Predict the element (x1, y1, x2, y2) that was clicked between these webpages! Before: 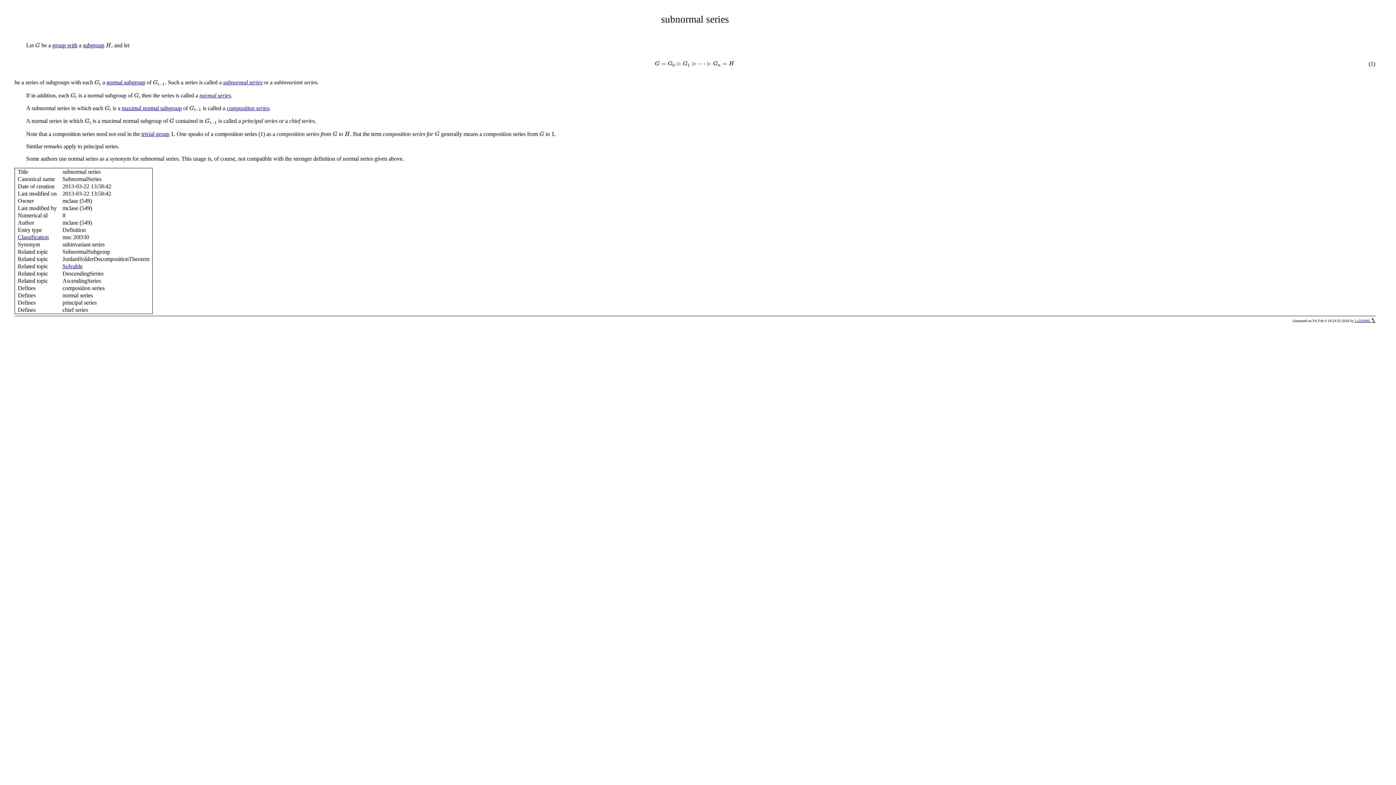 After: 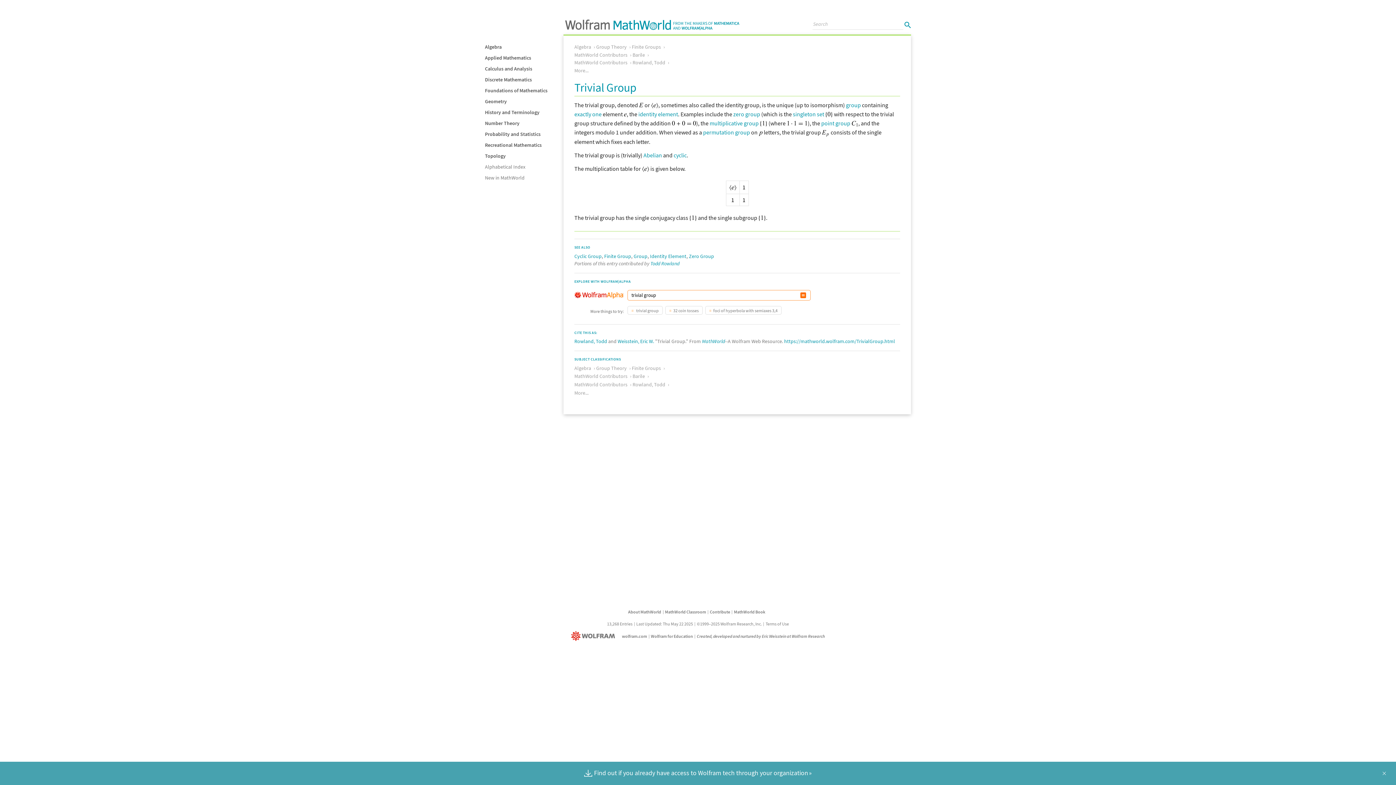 Action: label: trivial group bbox: (141, 130, 169, 136)